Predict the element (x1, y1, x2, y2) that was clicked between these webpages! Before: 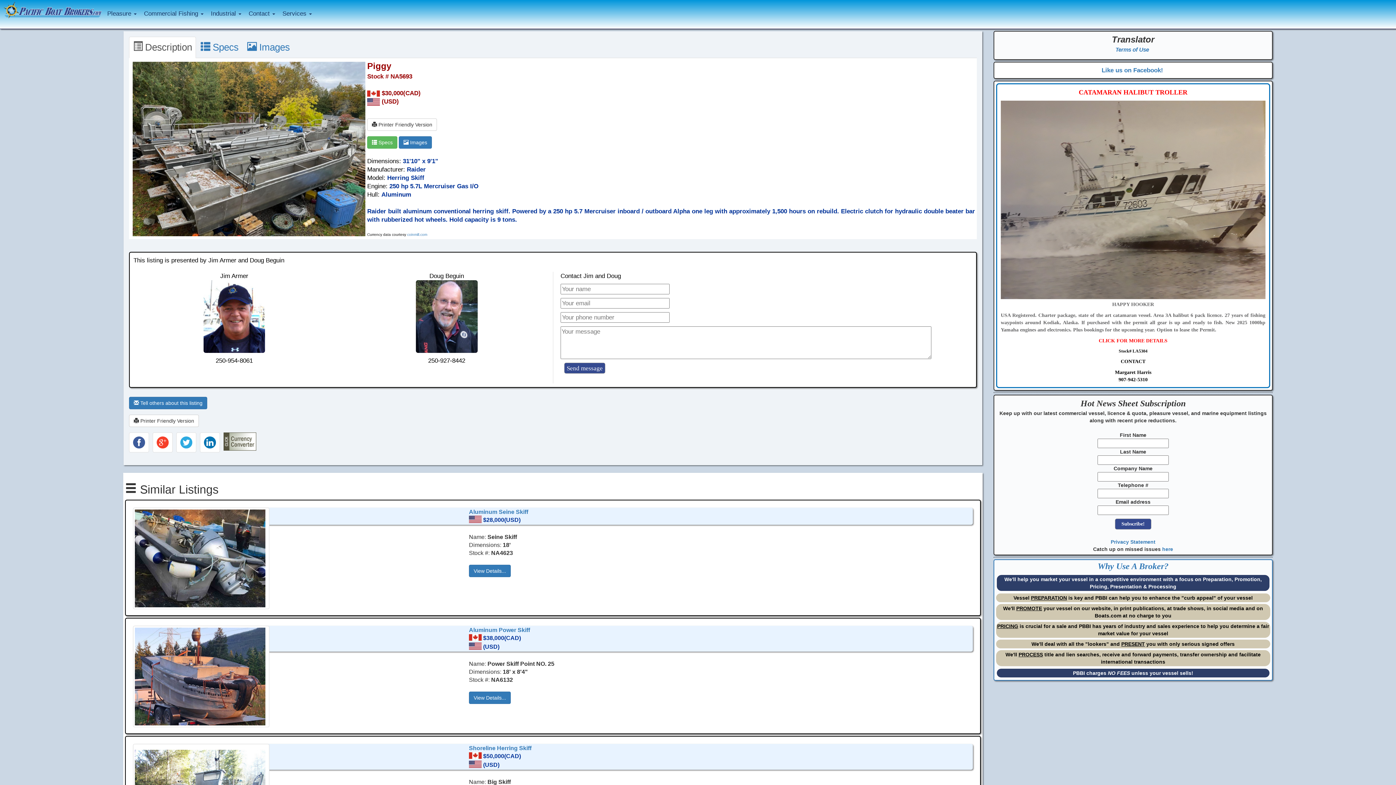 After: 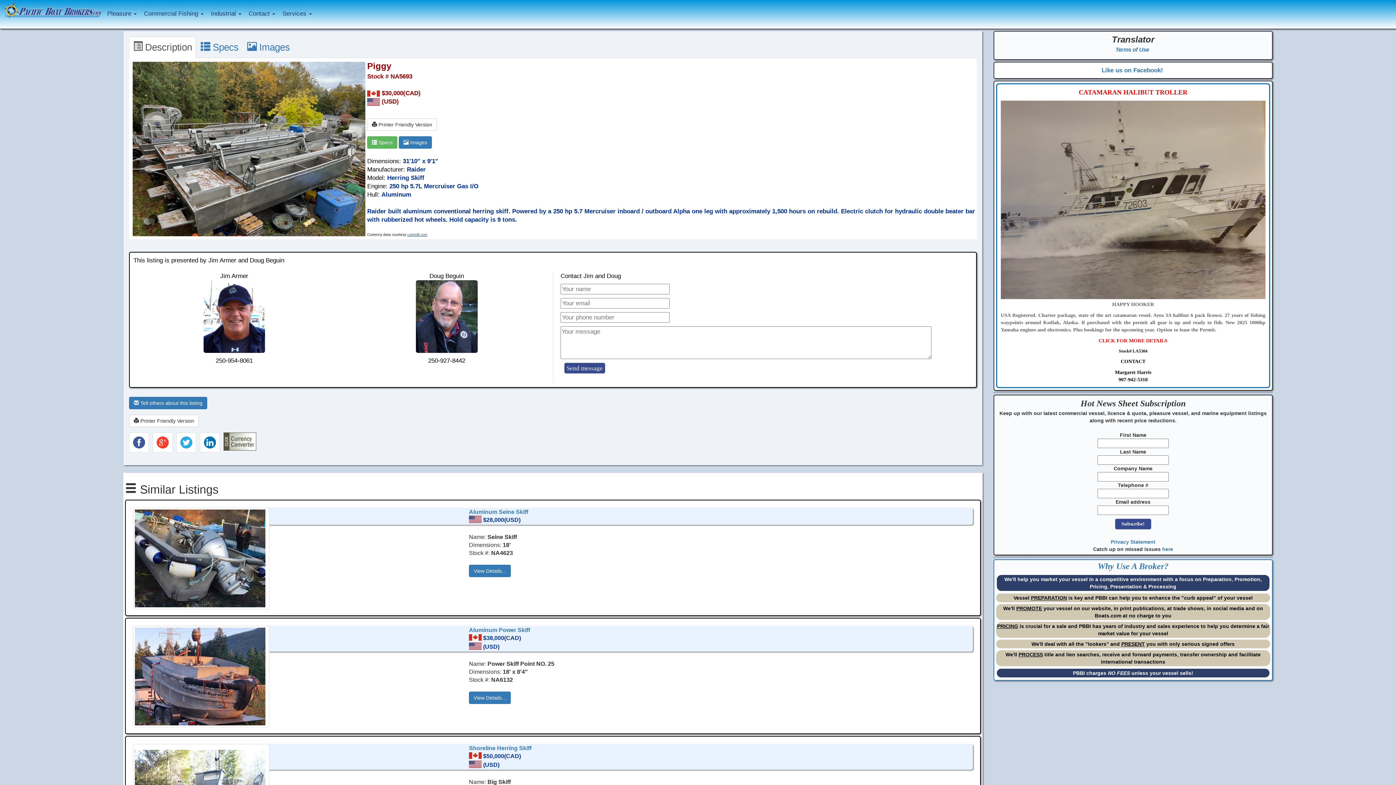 Action: label: coinmill.com bbox: (407, 232, 427, 236)